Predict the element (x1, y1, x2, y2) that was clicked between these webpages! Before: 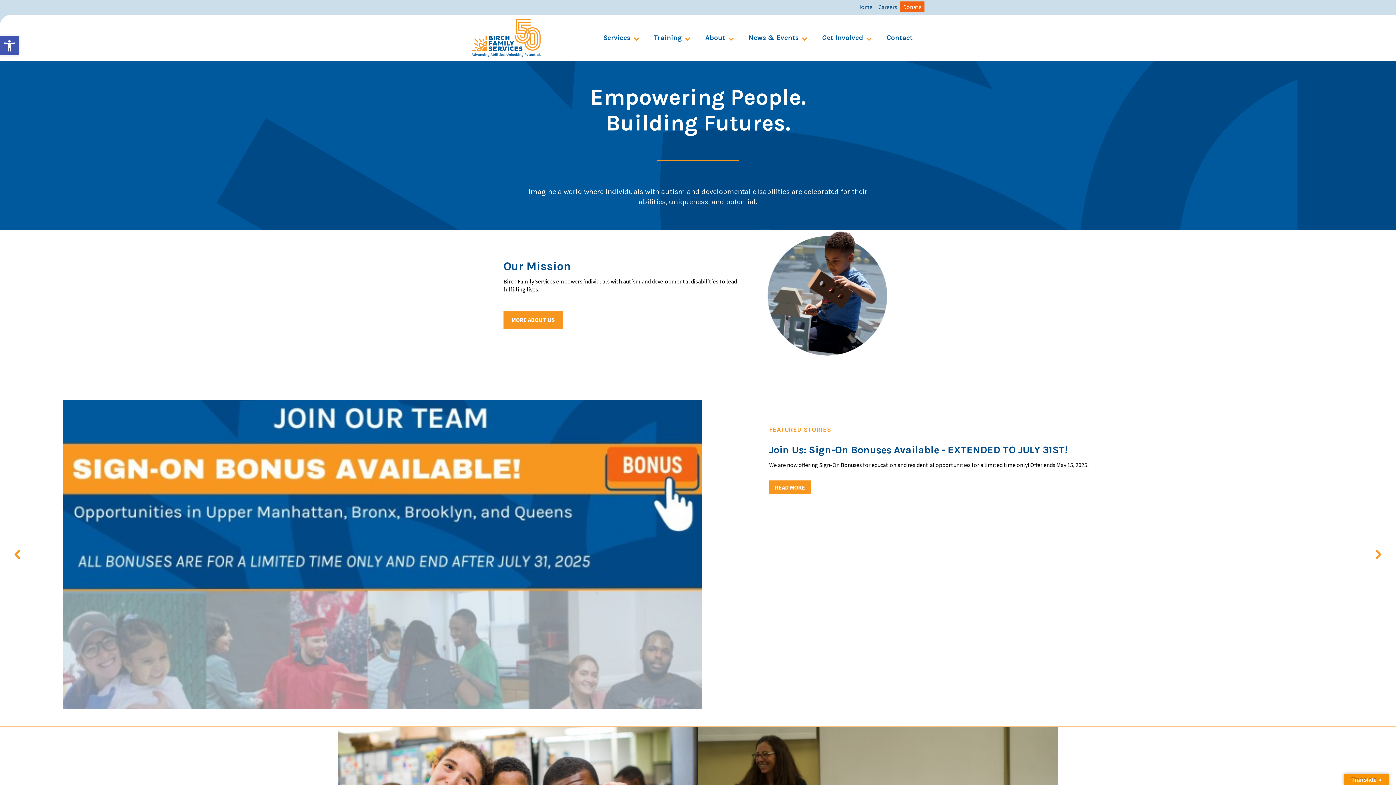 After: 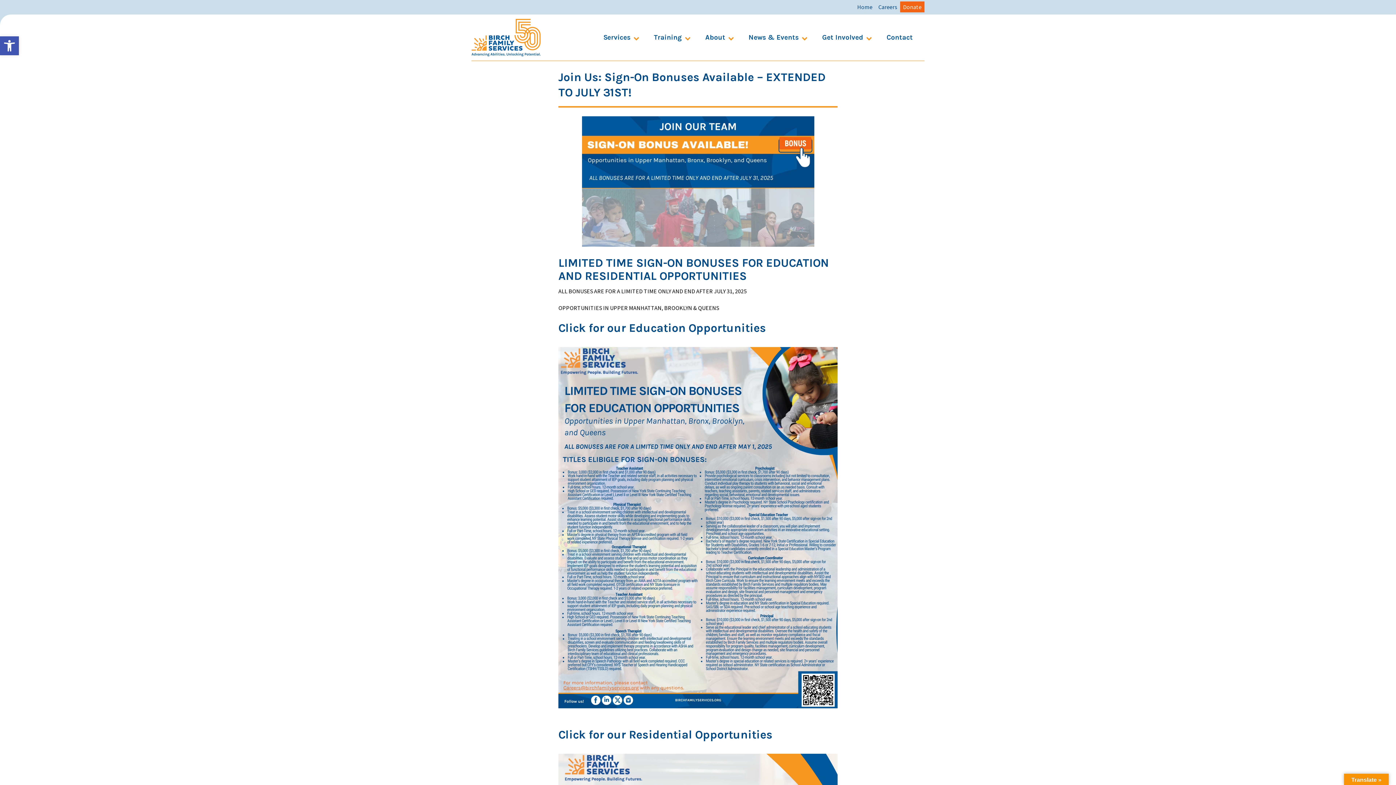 Action: bbox: (769, 480, 811, 494) label: READ MORE